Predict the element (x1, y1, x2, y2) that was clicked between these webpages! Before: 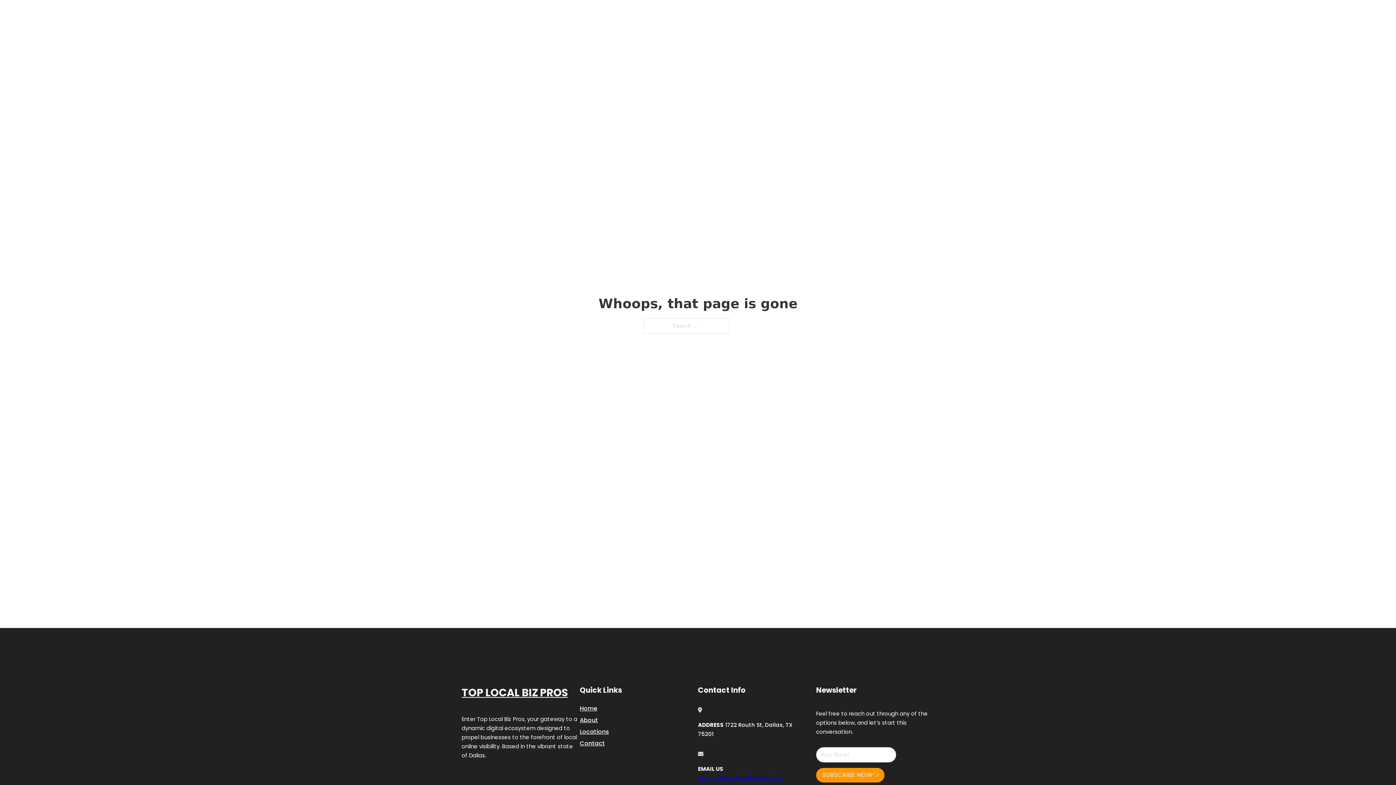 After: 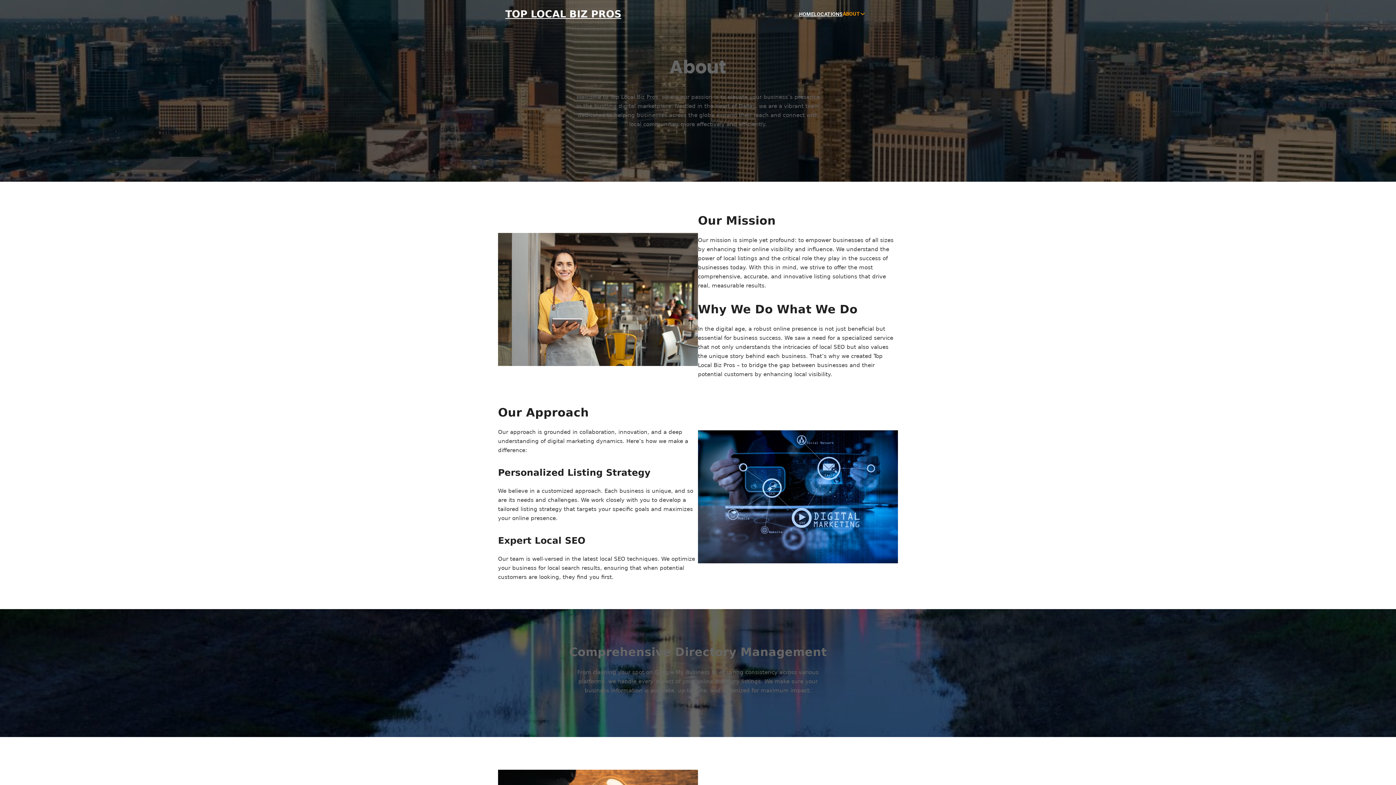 Action: bbox: (580, 715, 598, 725) label: About